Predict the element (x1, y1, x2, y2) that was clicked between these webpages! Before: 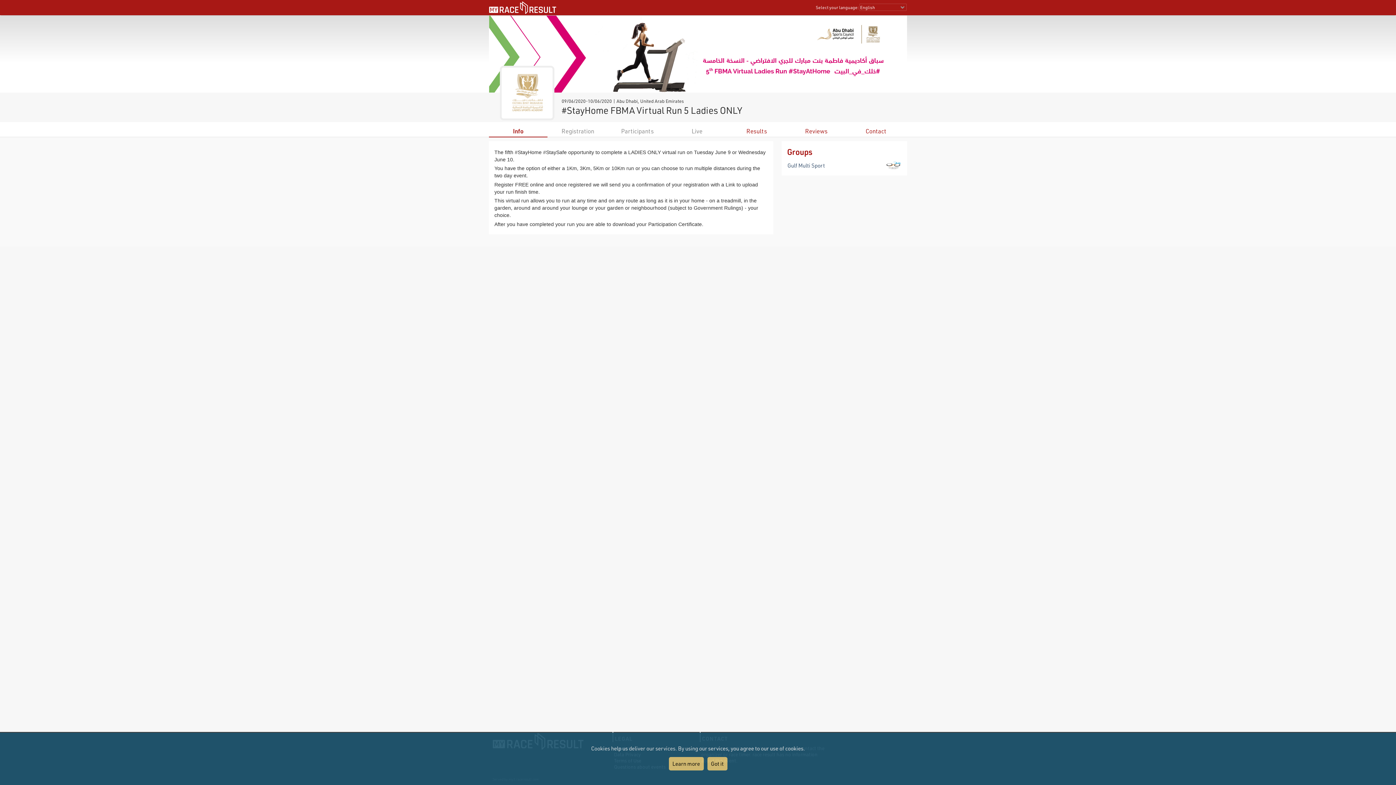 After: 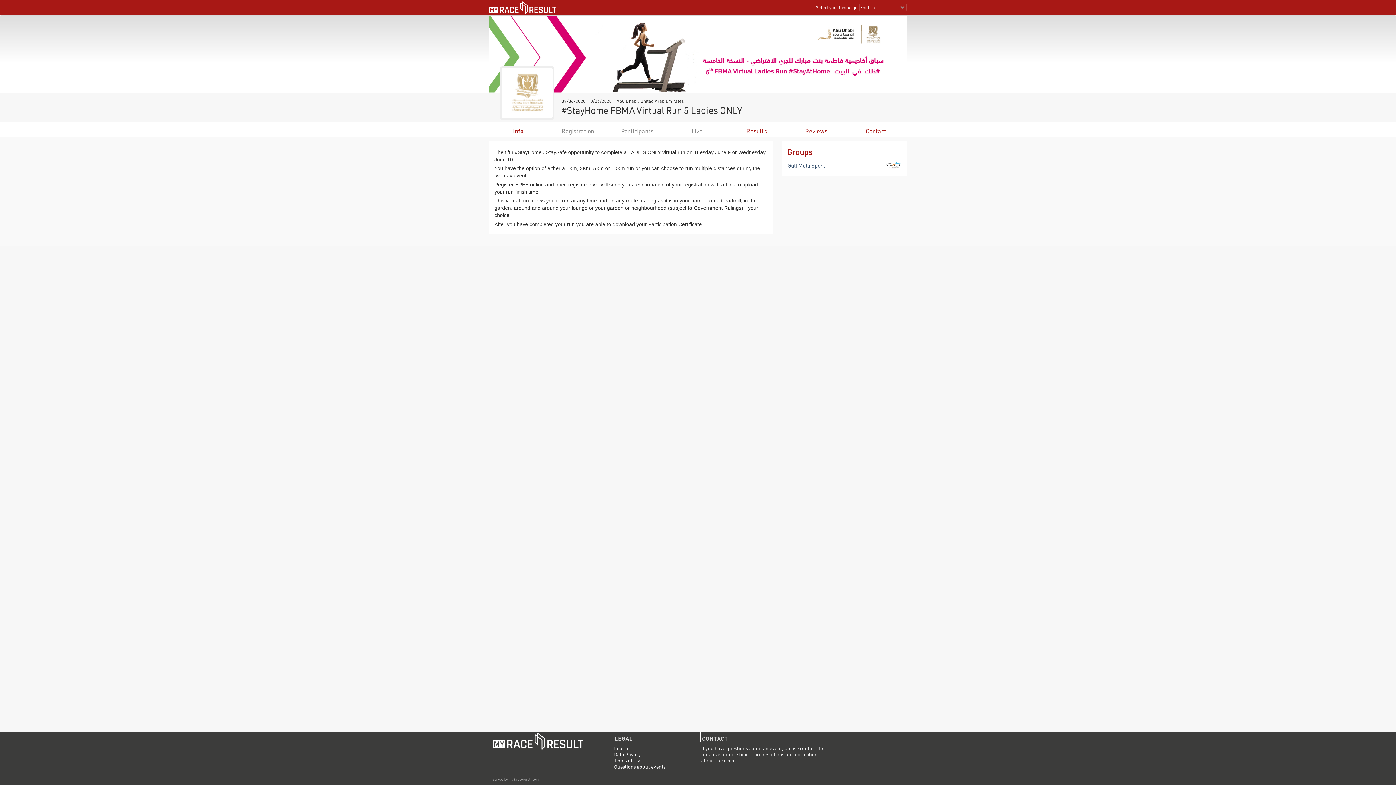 Action: bbox: (707, 757, 727, 770) label: Got it